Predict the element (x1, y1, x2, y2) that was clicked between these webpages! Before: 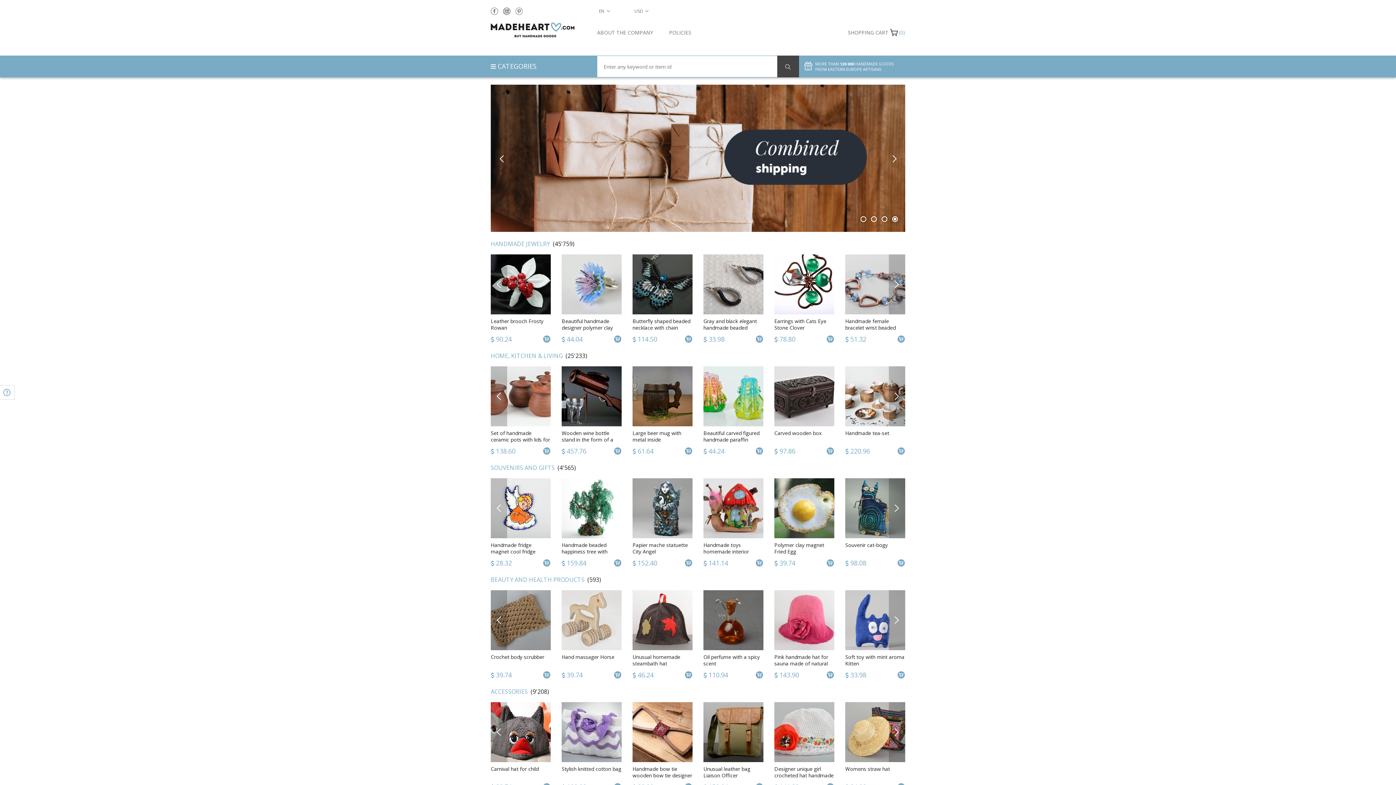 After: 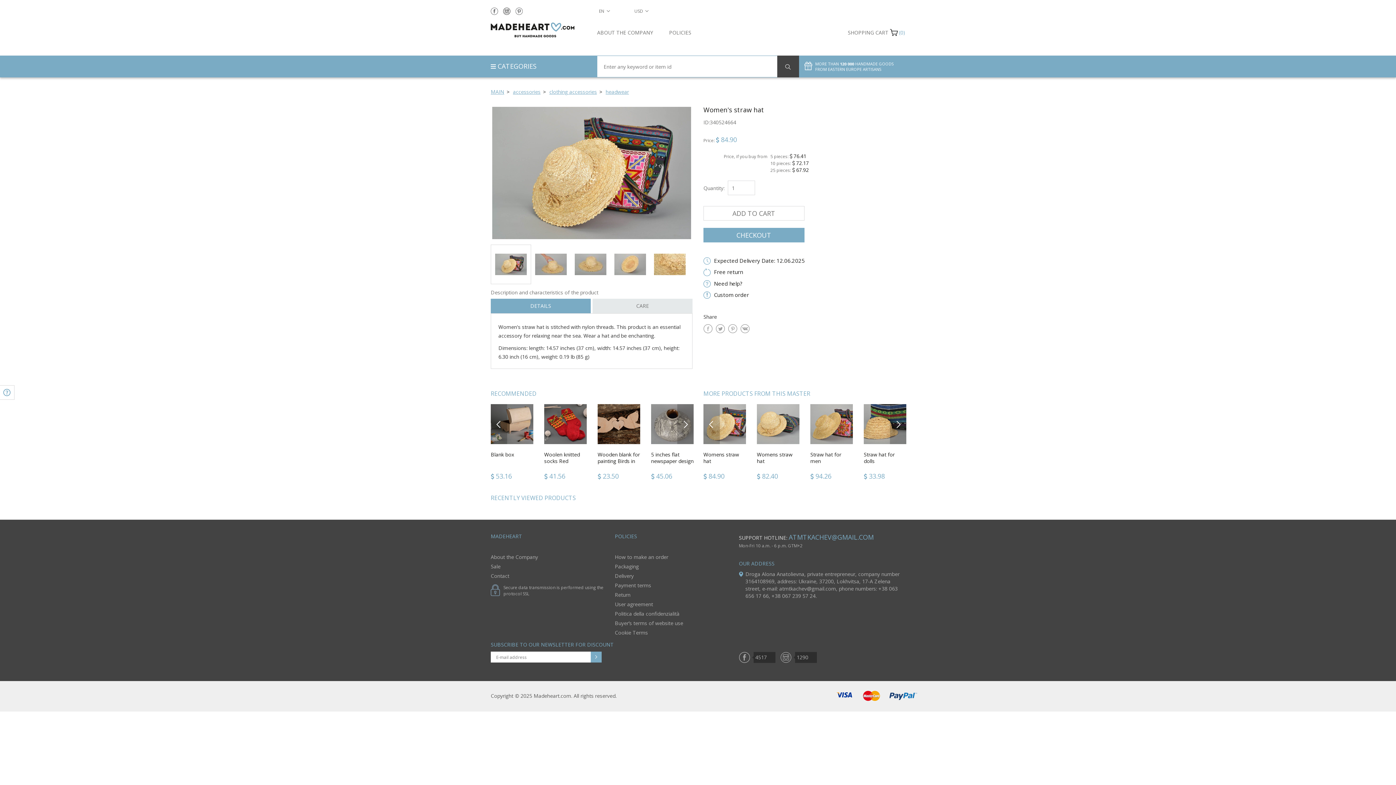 Action: label: Womens straw hat bbox: (845, 766, 905, 779)